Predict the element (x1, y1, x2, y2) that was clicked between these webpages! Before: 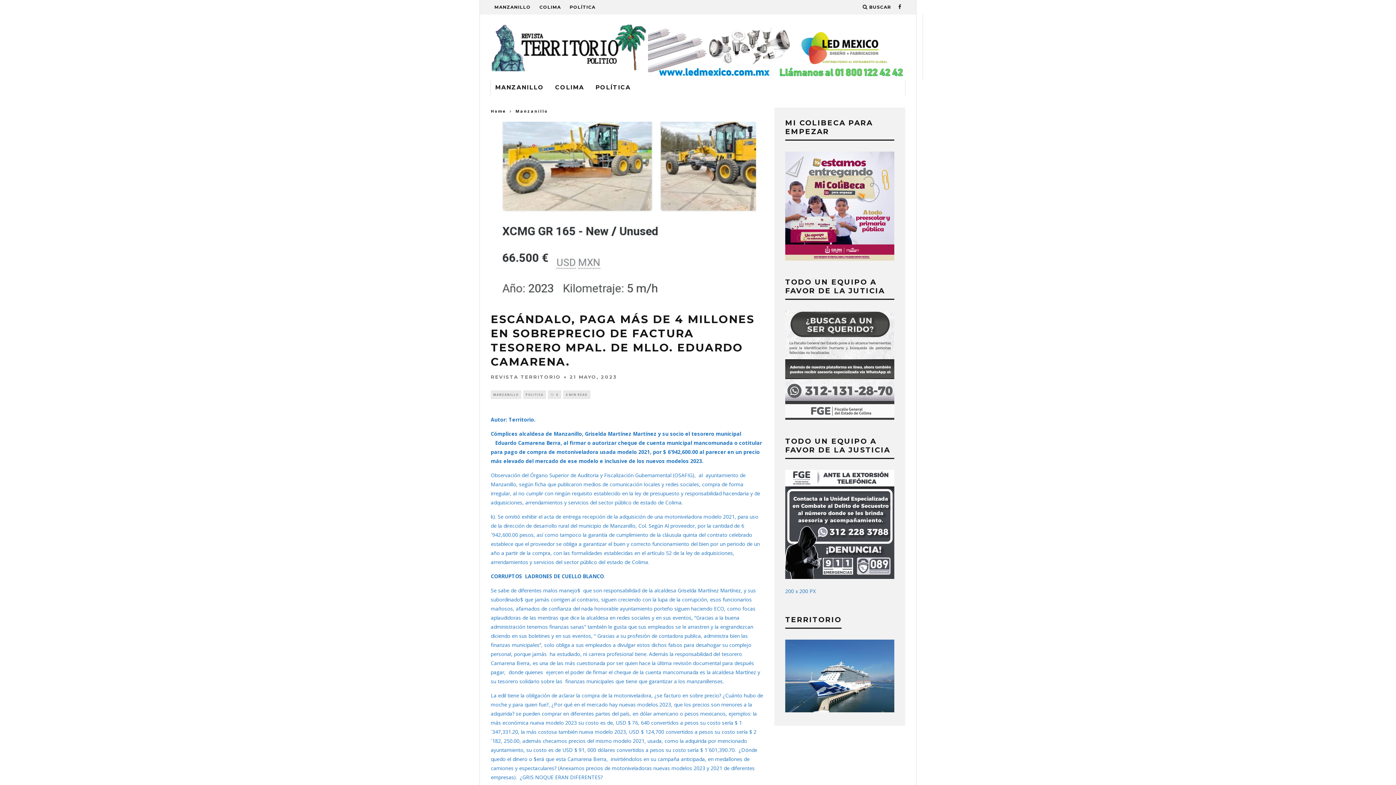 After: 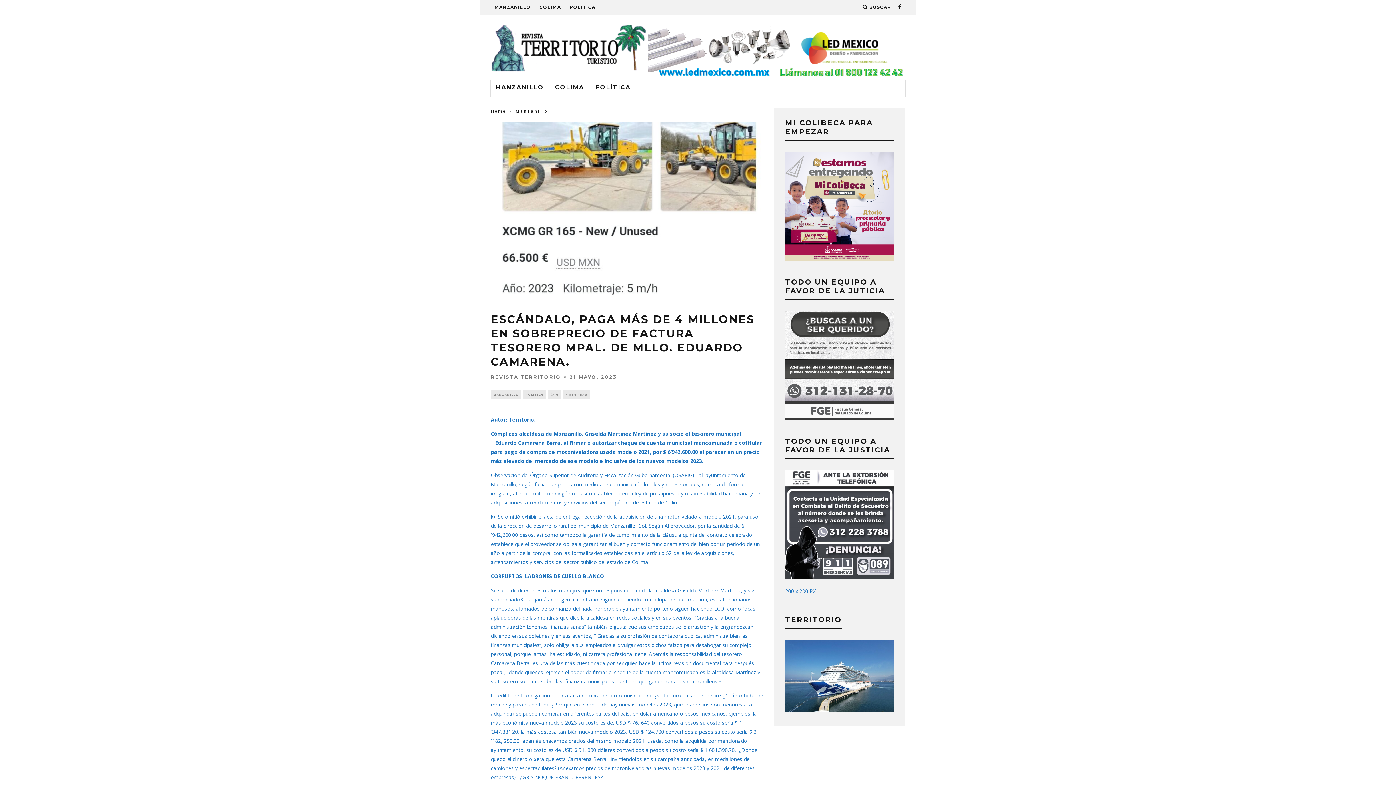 Action: label: 4 MIN READ bbox: (563, 390, 590, 399)